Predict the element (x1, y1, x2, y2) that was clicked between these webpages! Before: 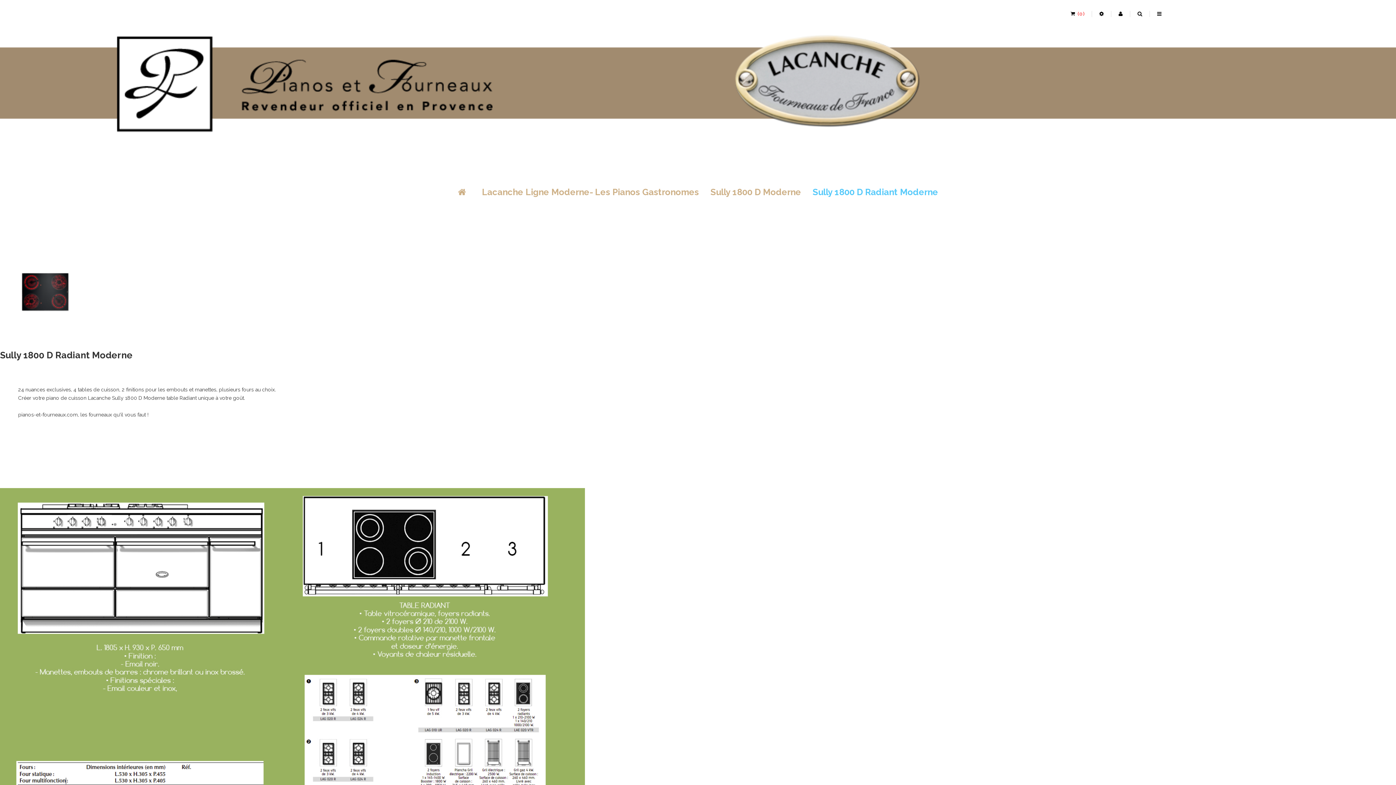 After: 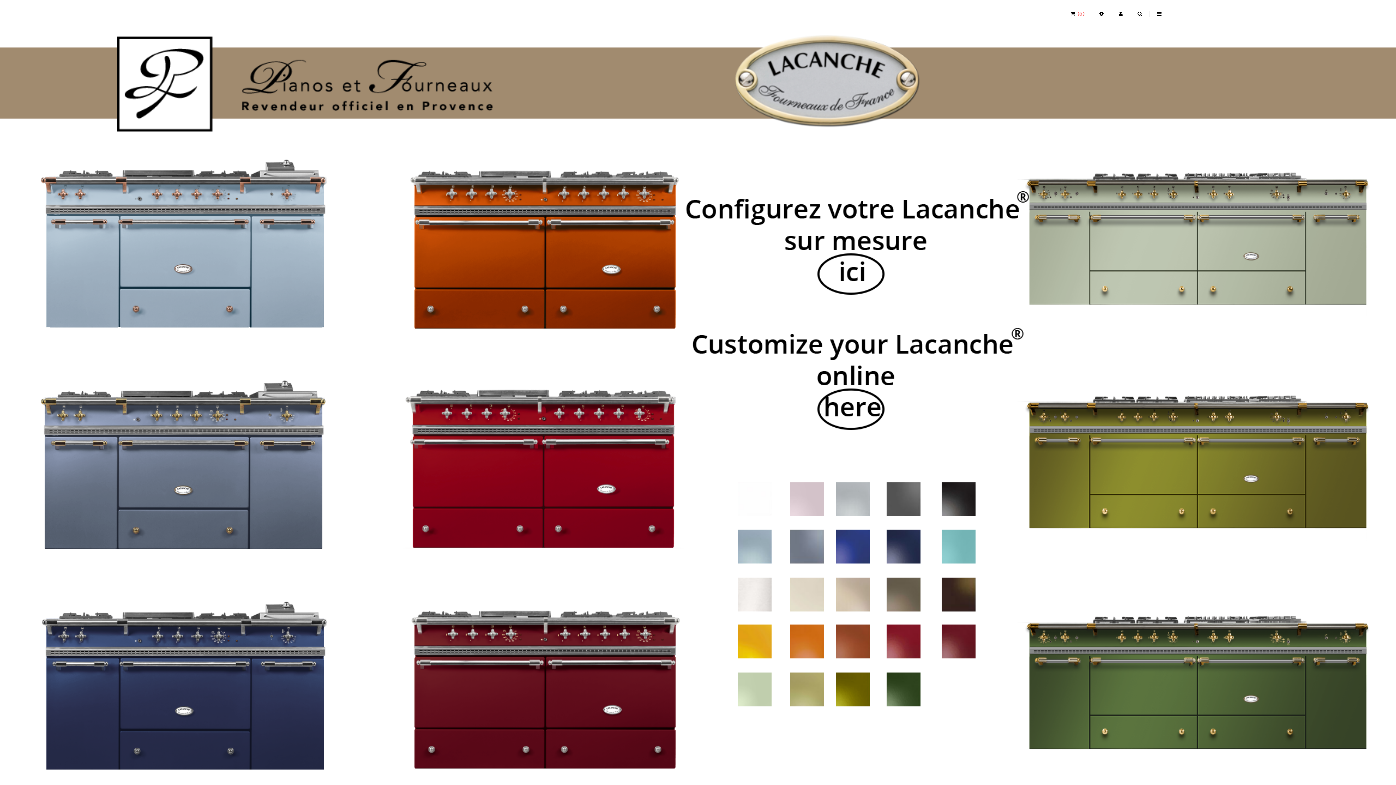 Action: bbox: (0, 79, 1396, 85)